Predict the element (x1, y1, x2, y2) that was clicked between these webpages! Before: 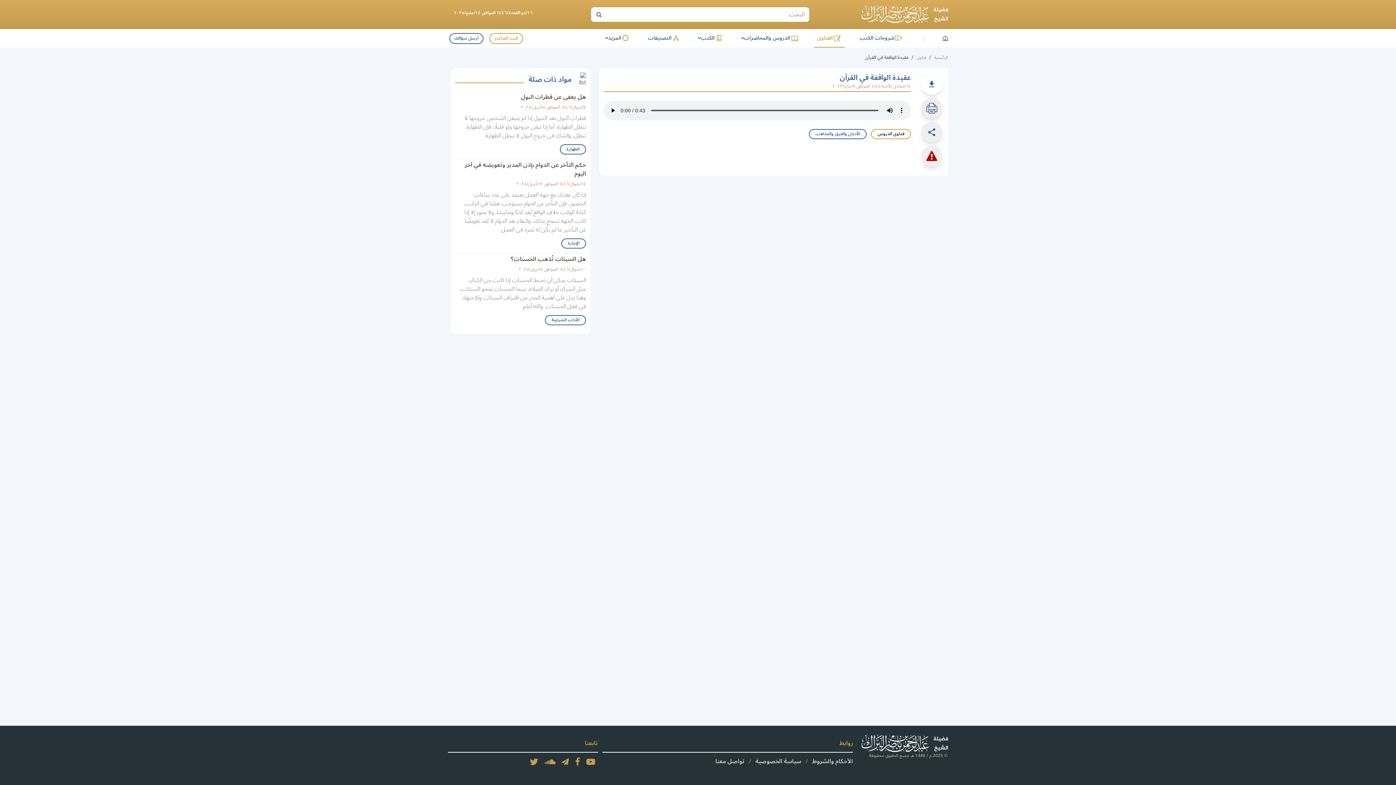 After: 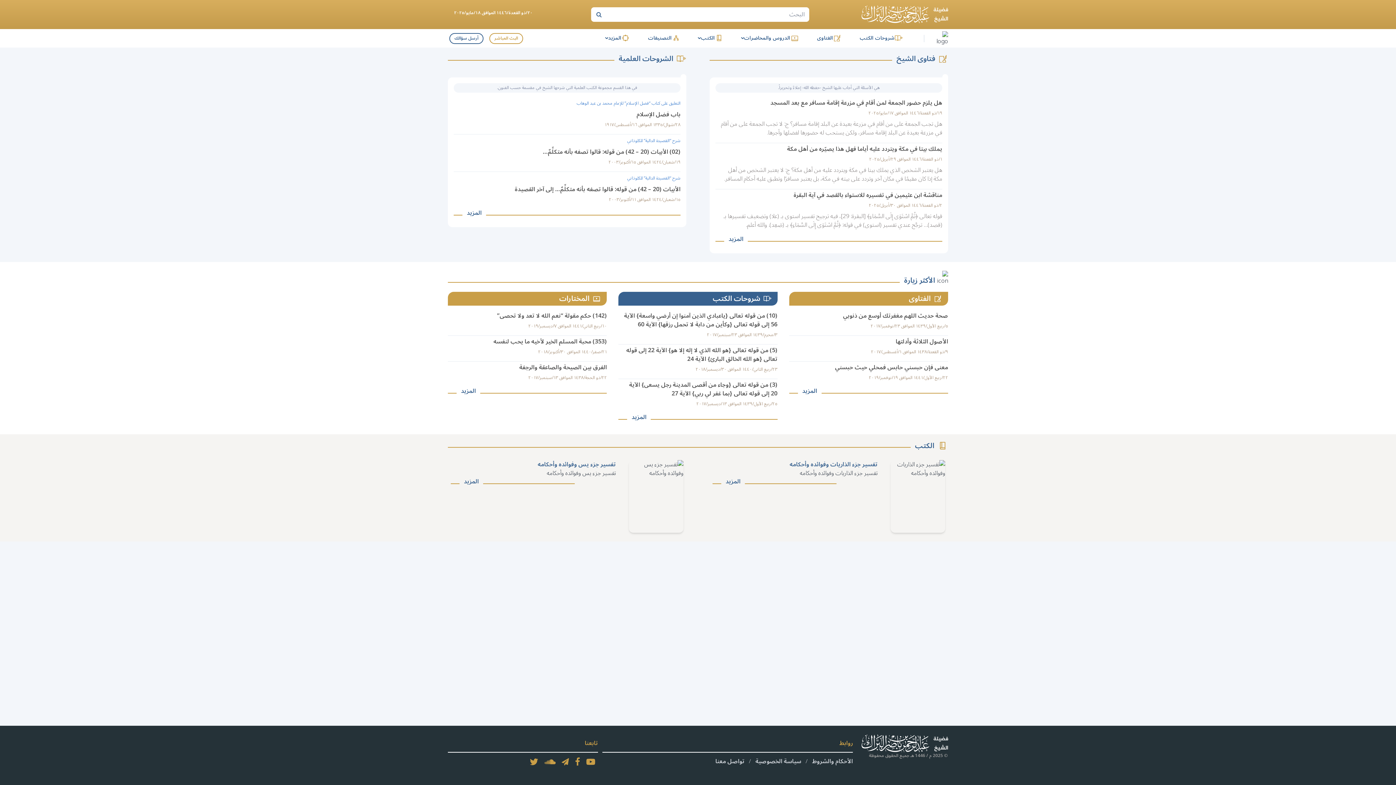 Action: bbox: (857, 734, 948, 753) label: الصفحة الرئيسية